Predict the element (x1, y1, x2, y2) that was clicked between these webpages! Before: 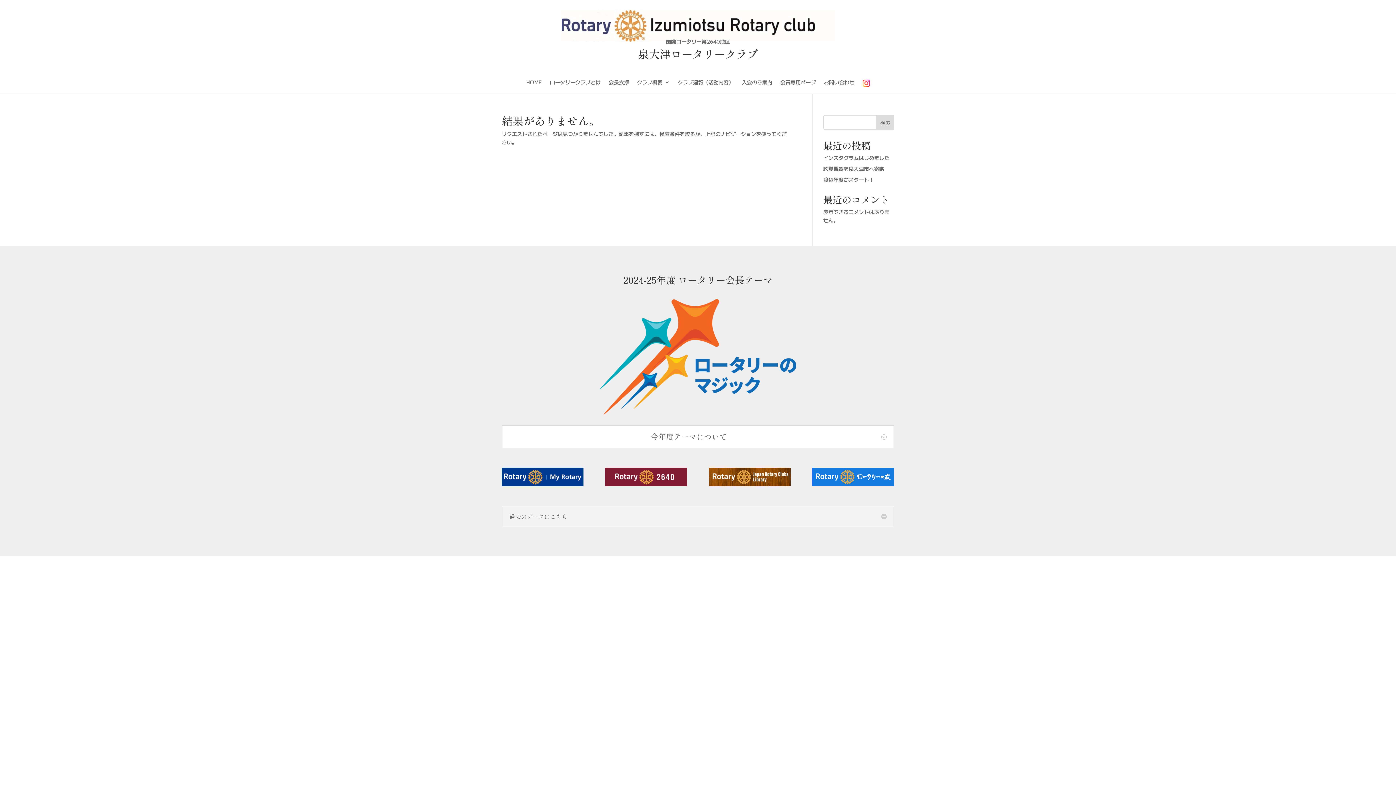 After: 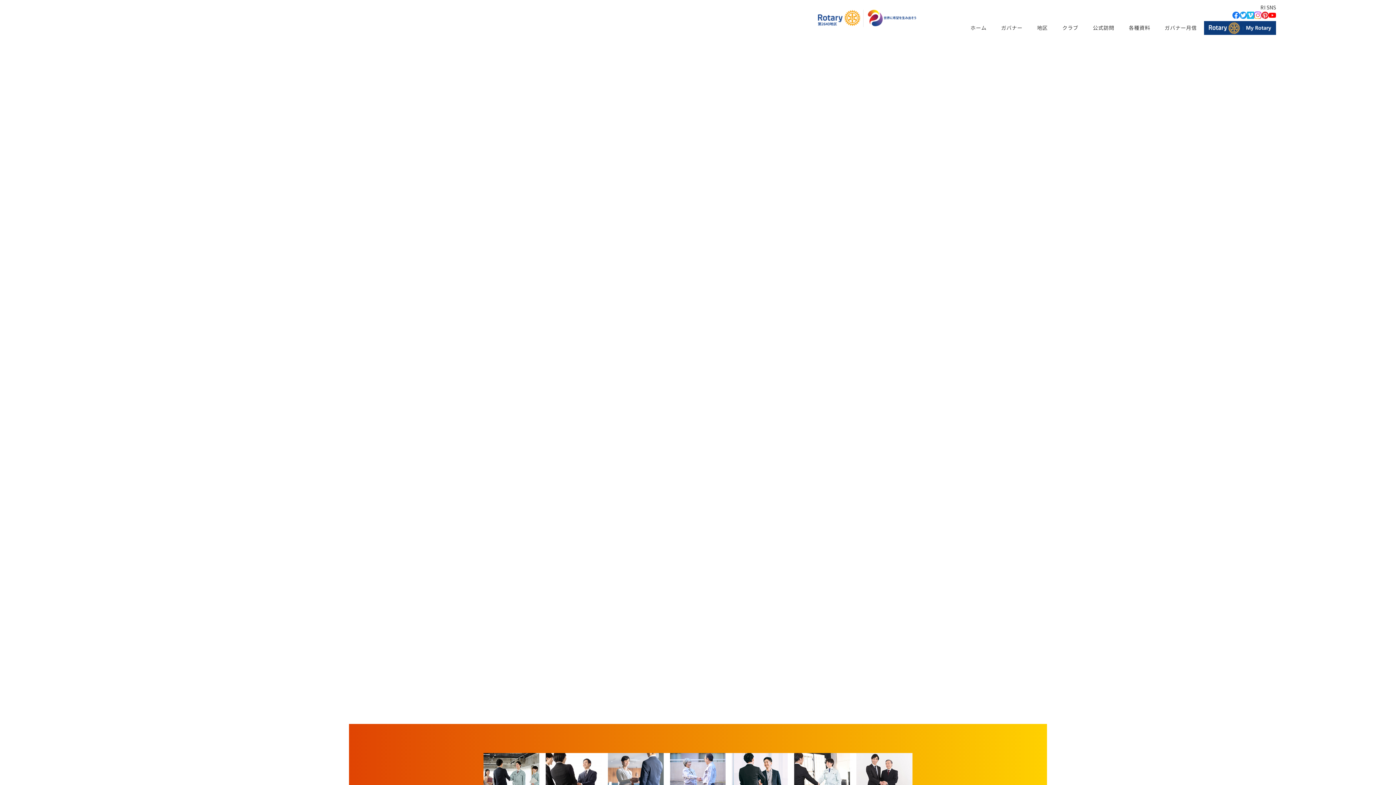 Action: bbox: (605, 480, 687, 488)